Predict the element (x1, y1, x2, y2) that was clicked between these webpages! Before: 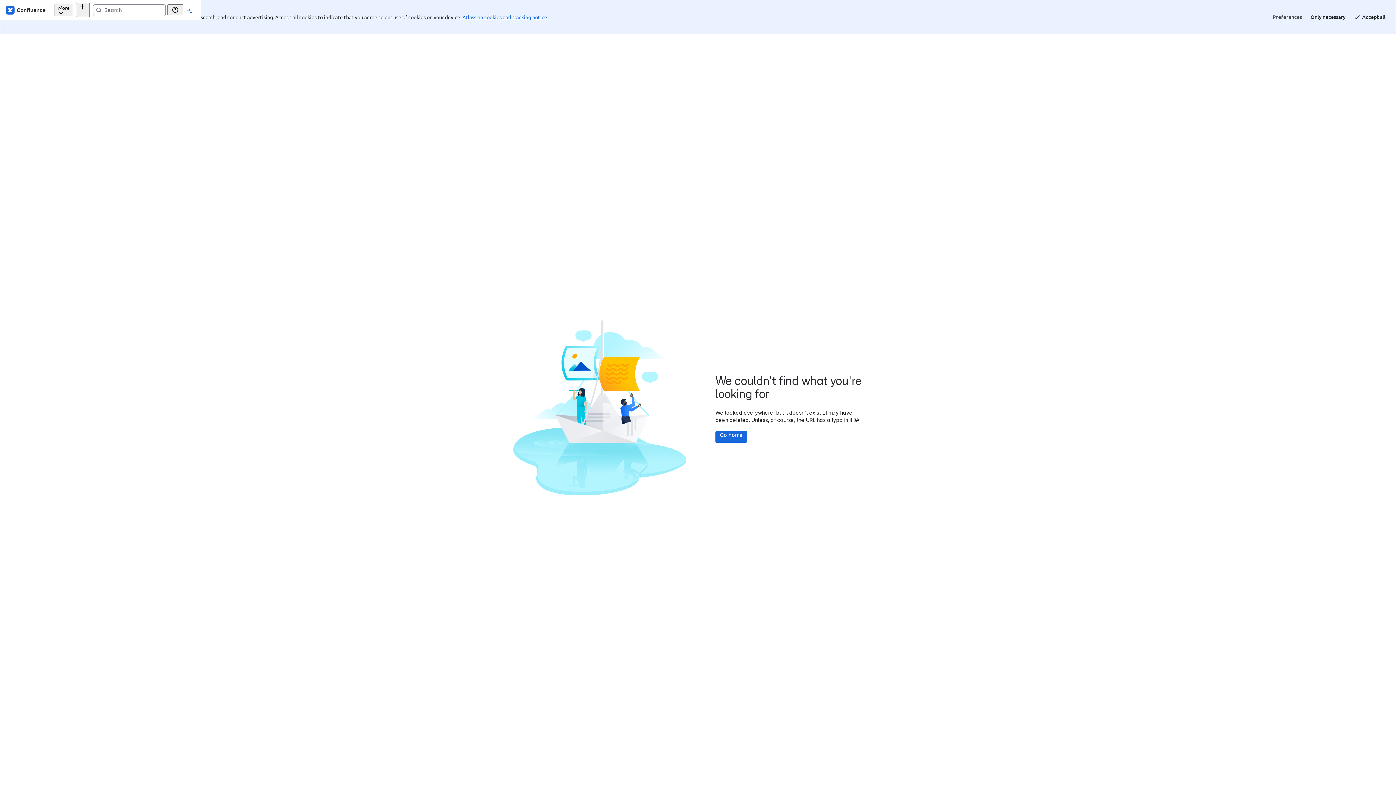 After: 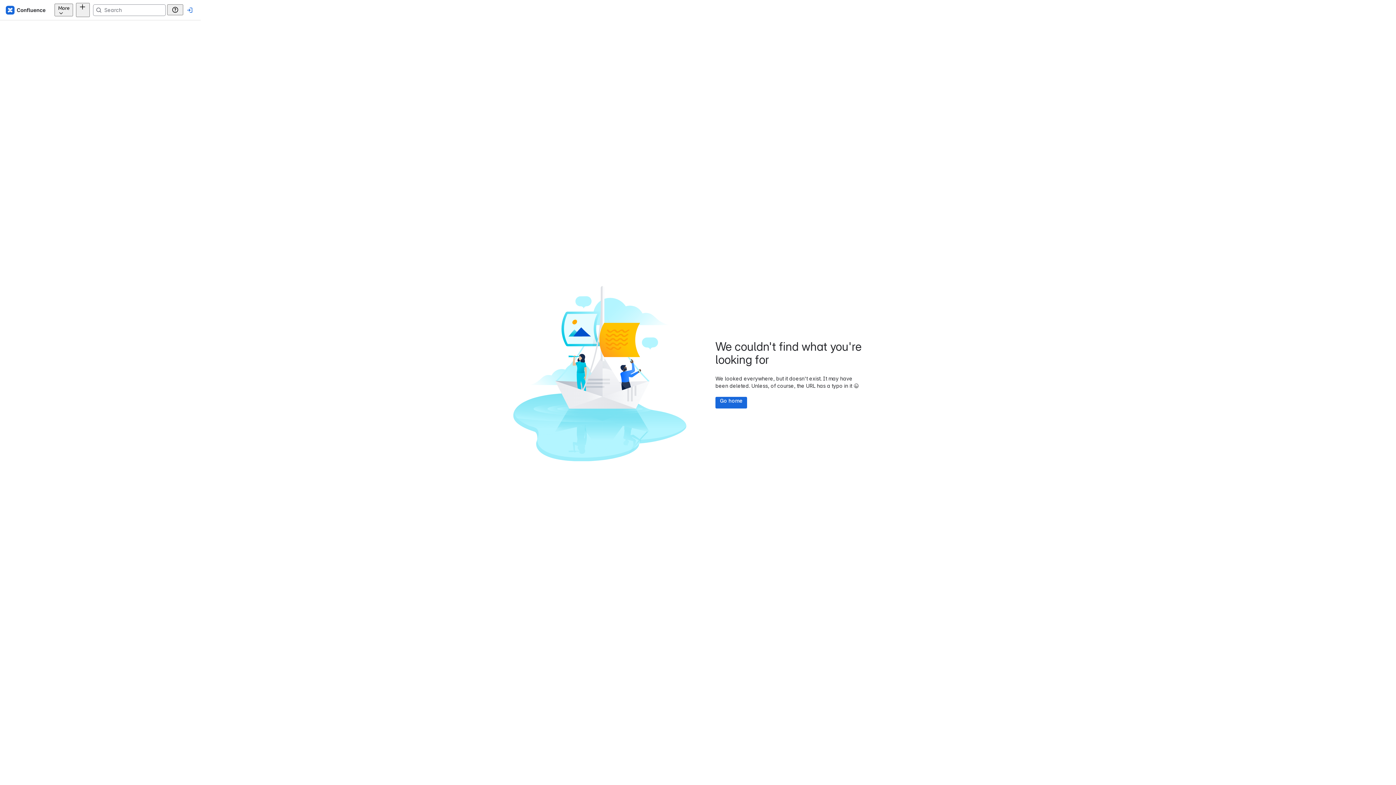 Action: bbox: (1306, 11, 1350, 22) label: Only necessary